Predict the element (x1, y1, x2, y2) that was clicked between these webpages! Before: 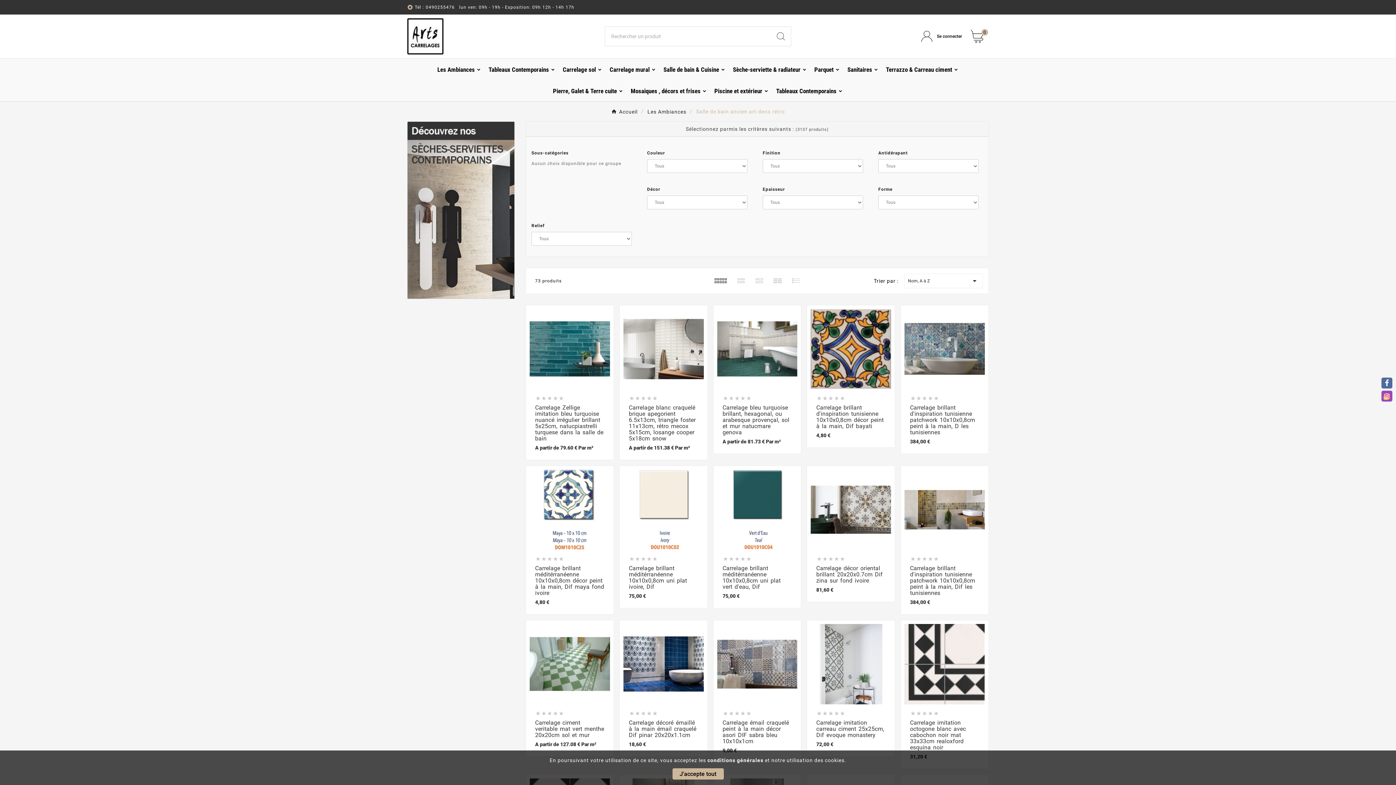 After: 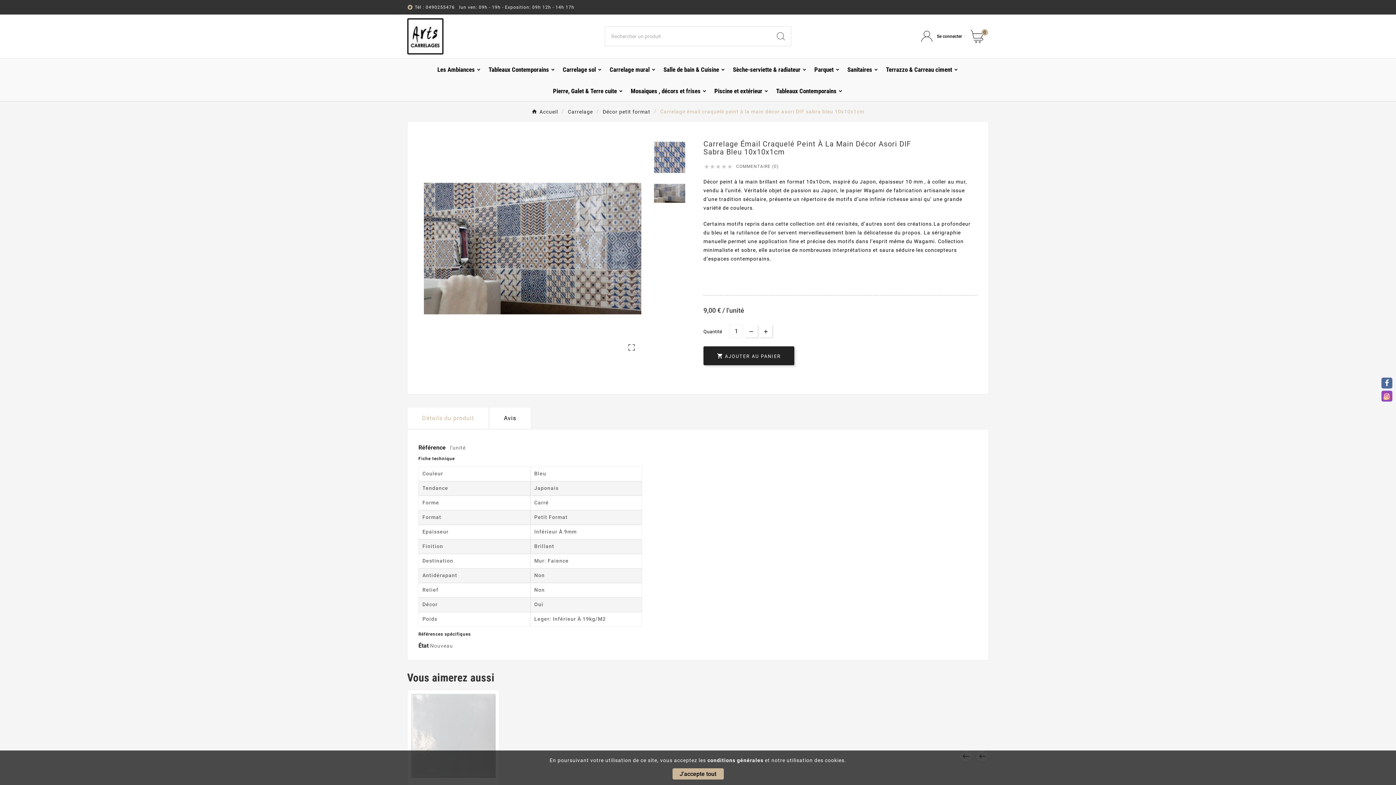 Action: bbox: (717, 624, 797, 704)